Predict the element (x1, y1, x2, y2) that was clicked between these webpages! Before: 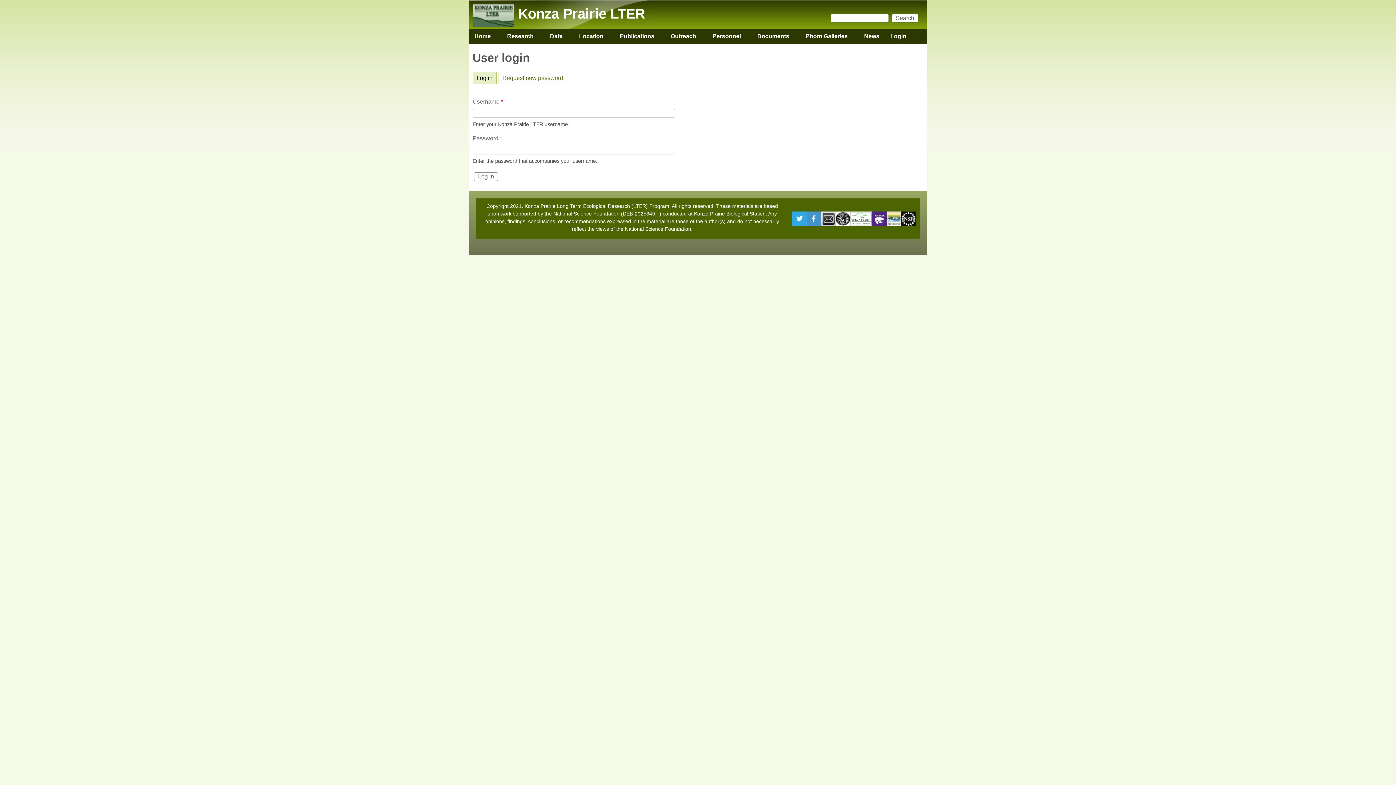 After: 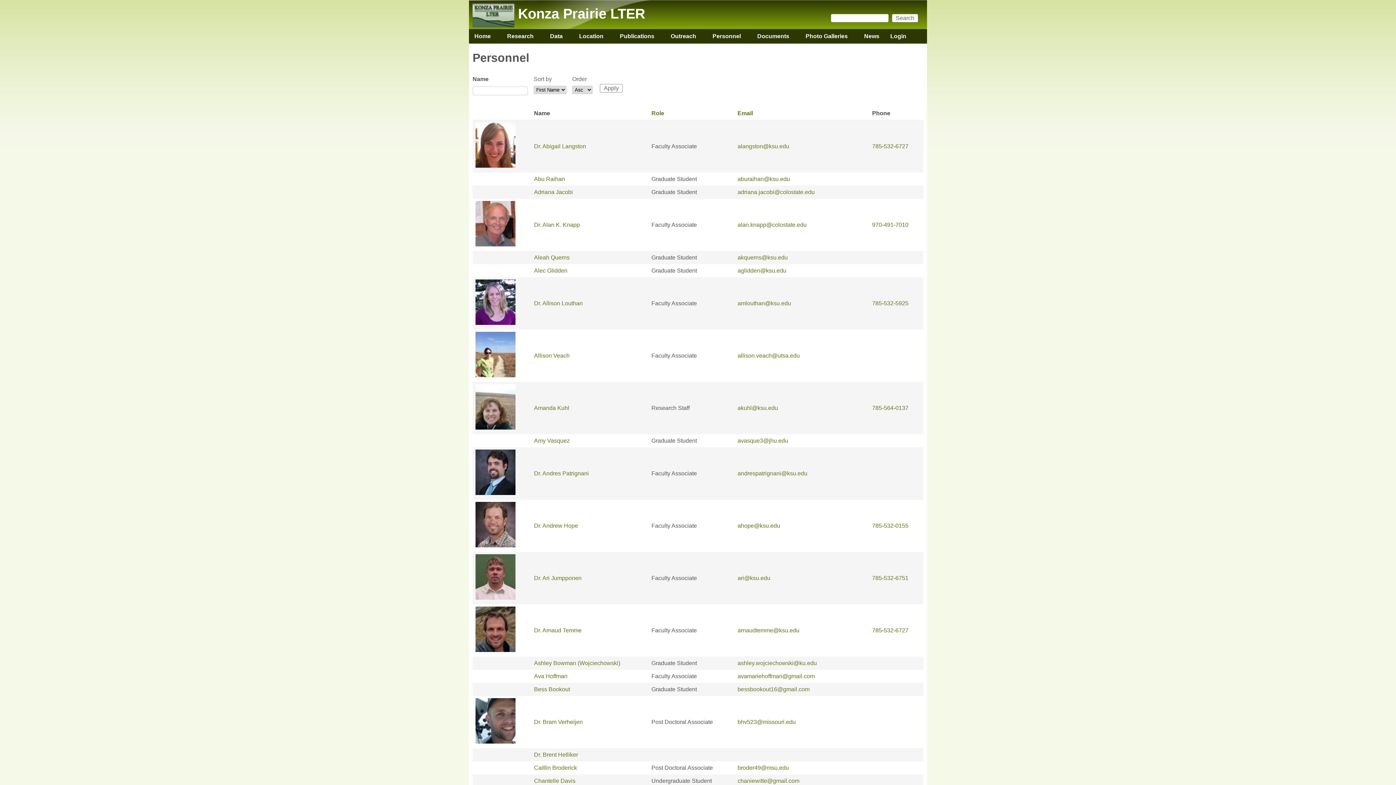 Action: label: Personnel
» bbox: (707, 29, 746, 43)